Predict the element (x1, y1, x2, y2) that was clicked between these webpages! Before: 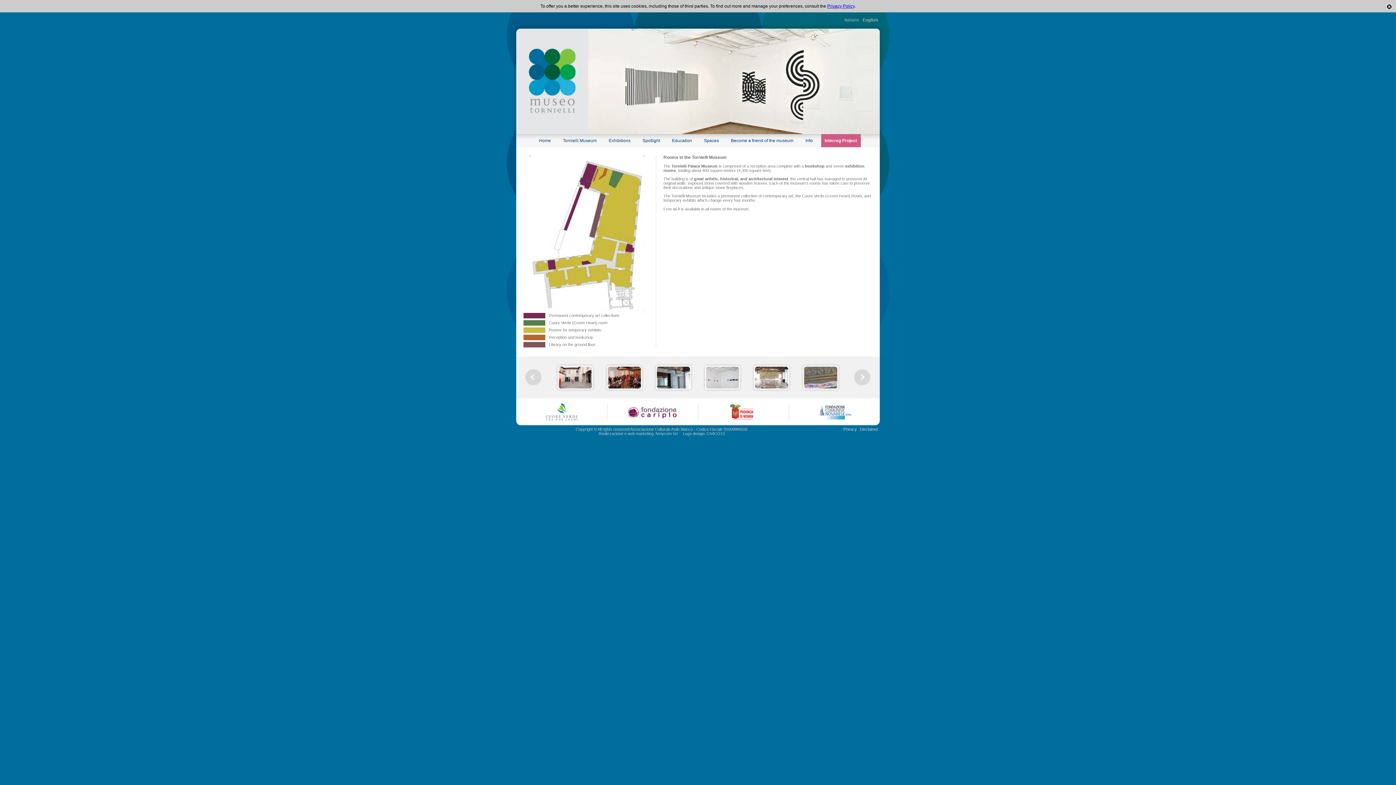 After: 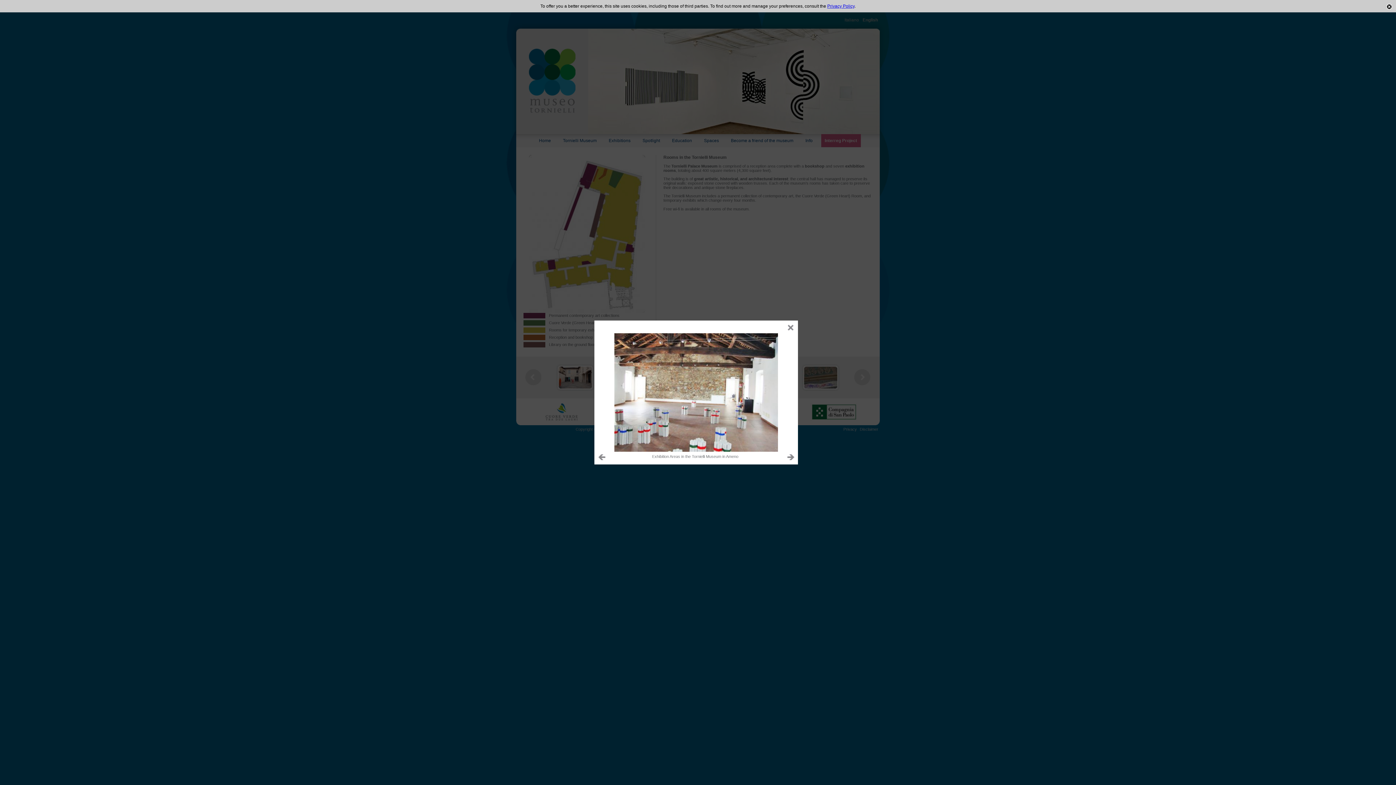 Action: bbox: (752, 358, 790, 396)